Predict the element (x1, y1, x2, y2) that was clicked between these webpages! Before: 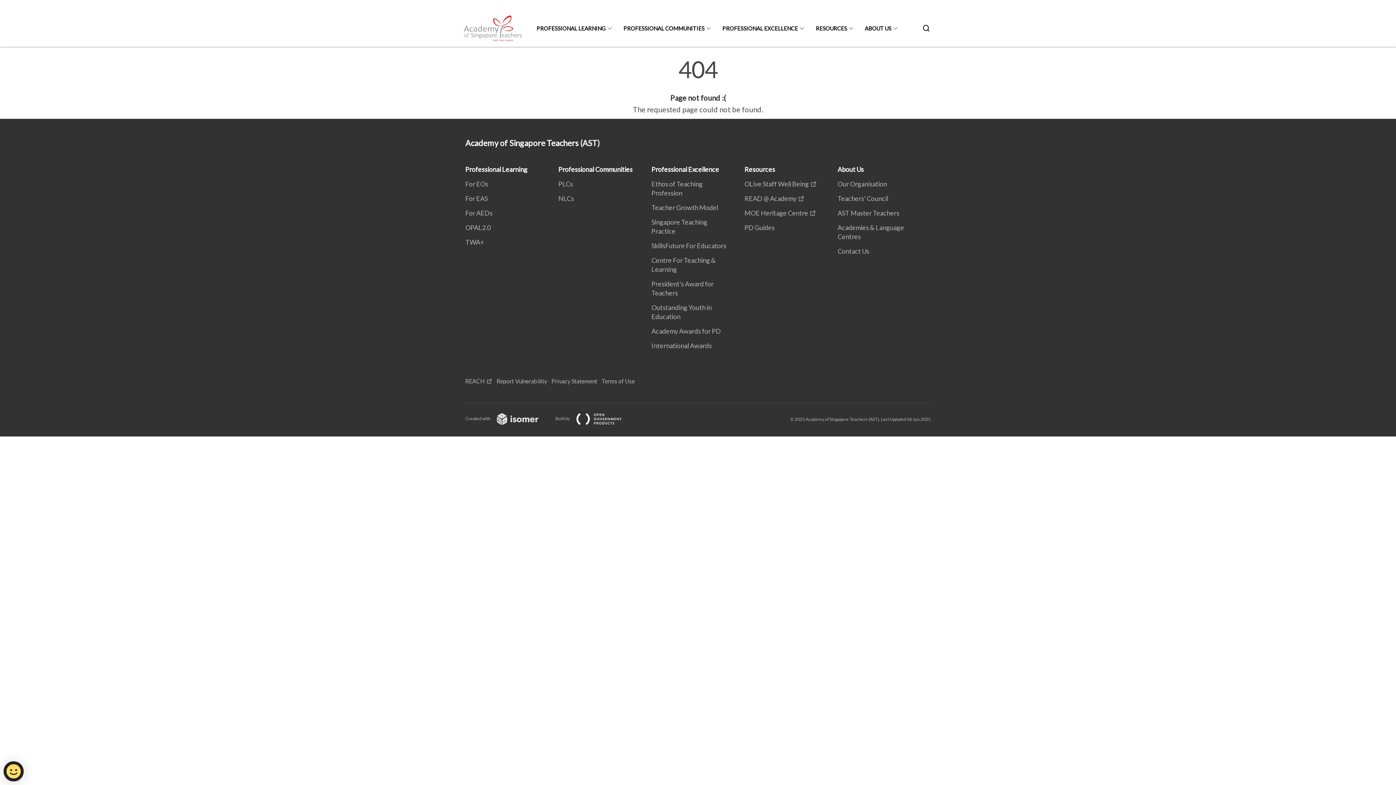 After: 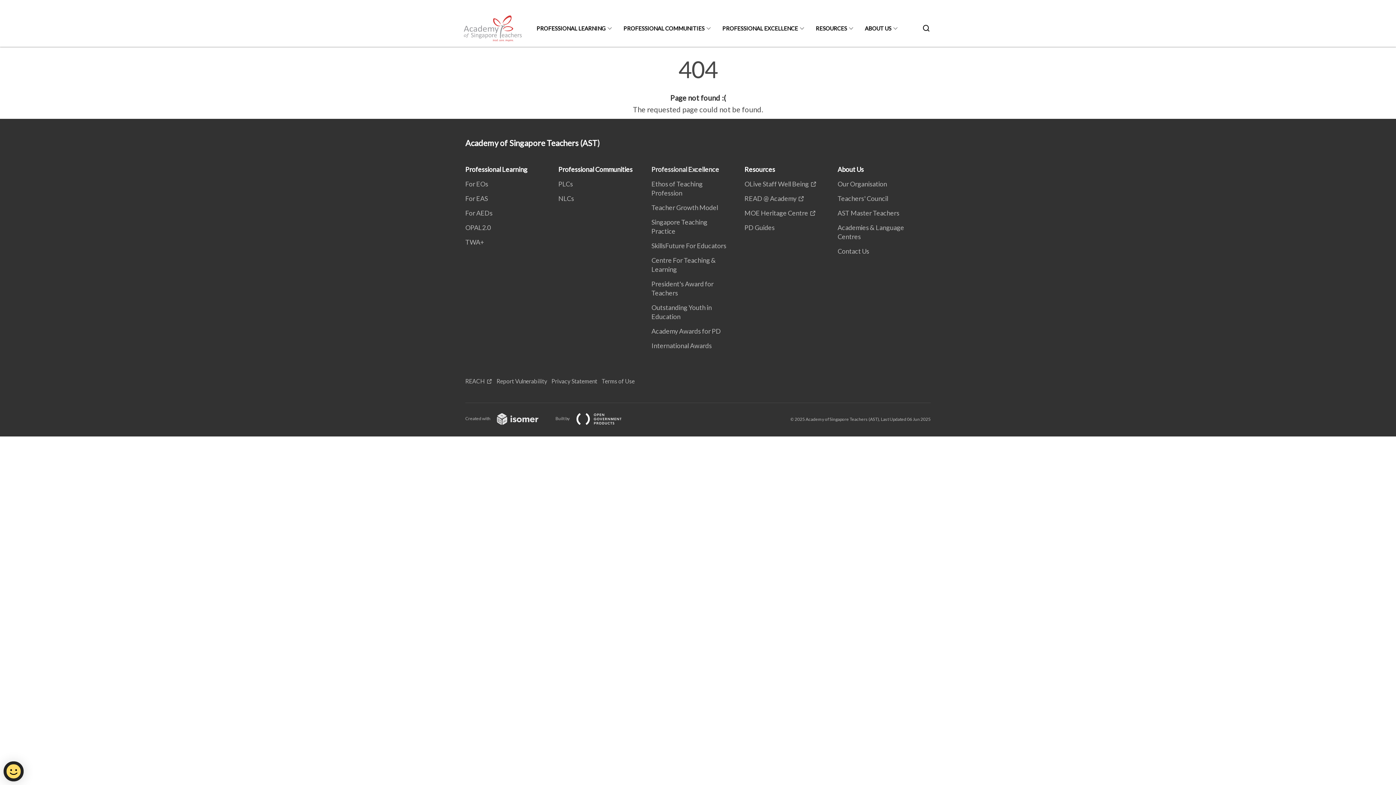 Action: label: Professional Excellence bbox: (651, 165, 723, 173)